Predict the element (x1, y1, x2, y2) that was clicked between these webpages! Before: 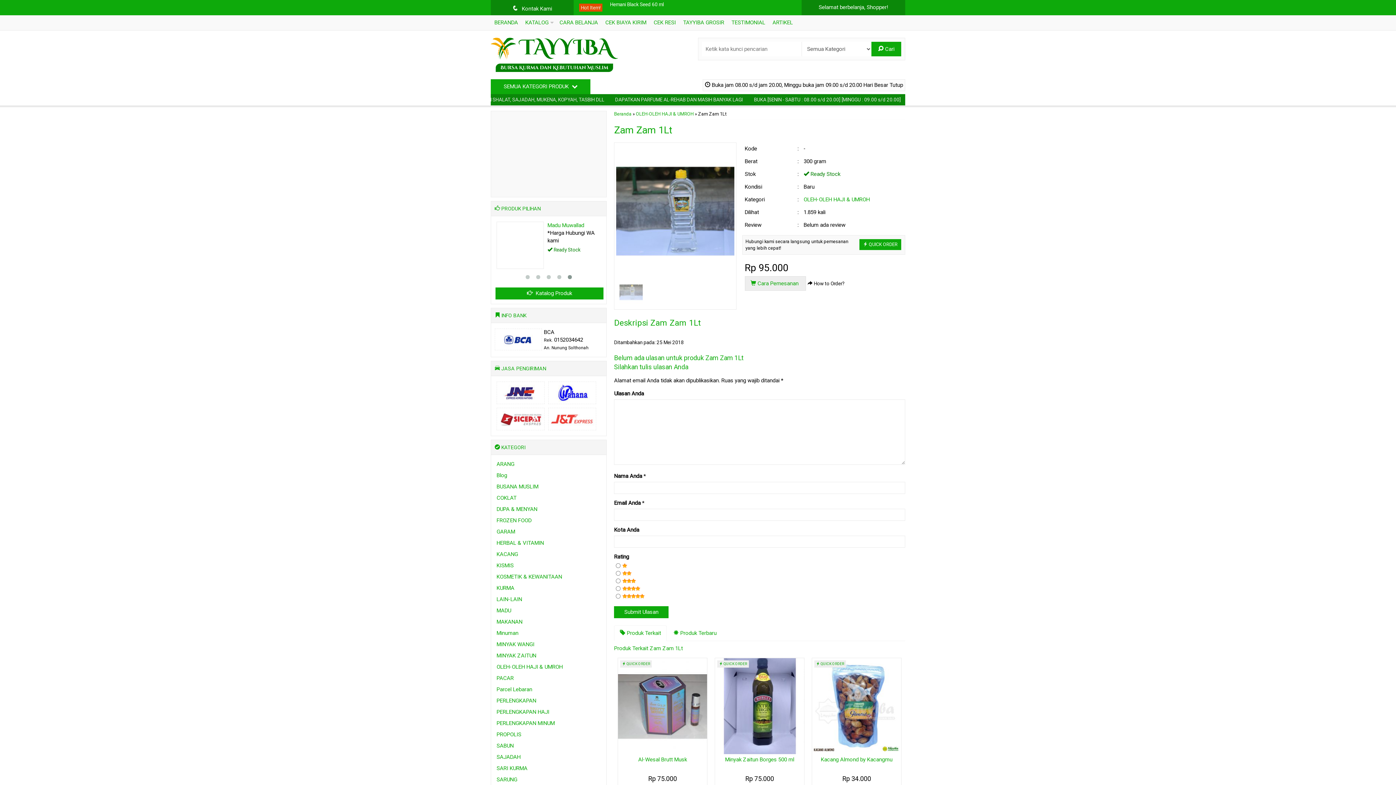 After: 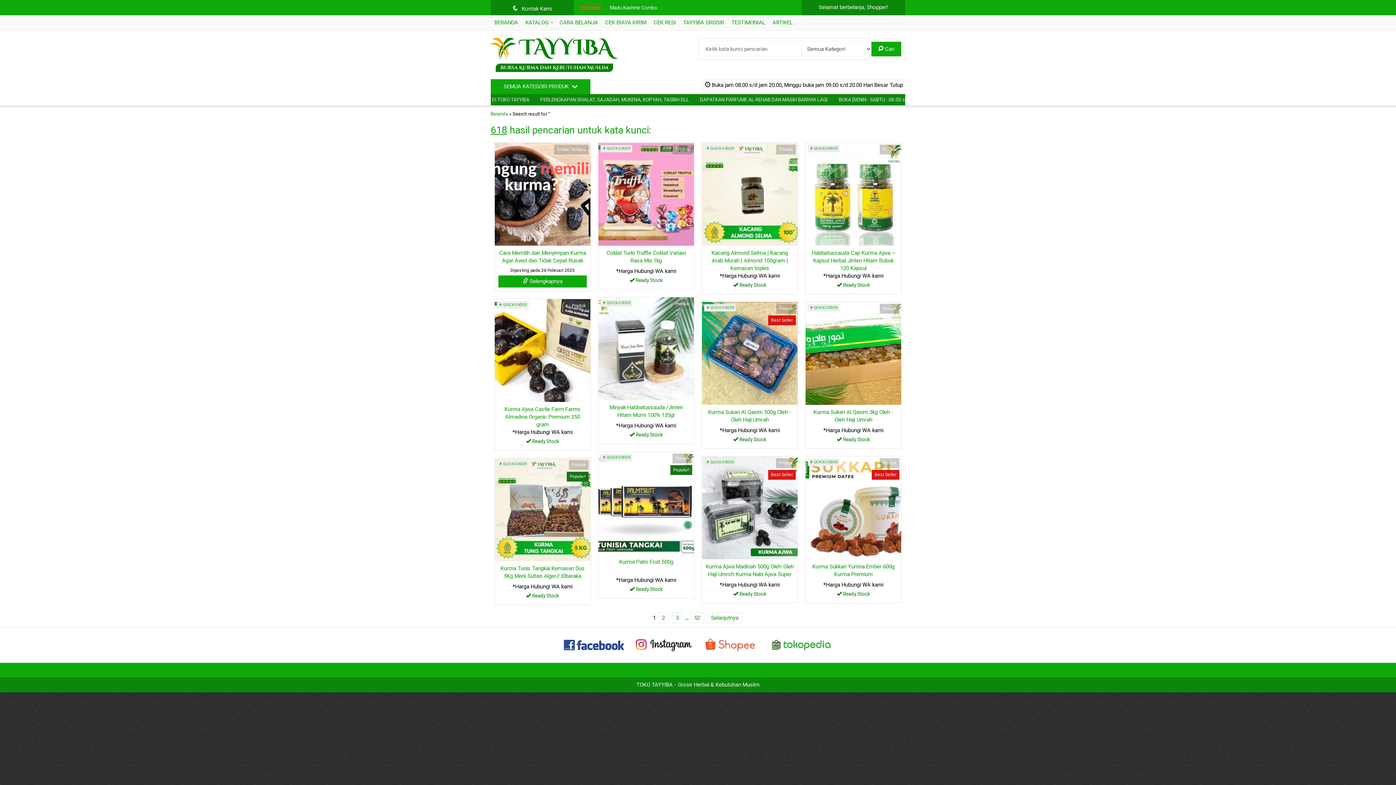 Action: bbox: (871, 41, 901, 56) label:  Cari